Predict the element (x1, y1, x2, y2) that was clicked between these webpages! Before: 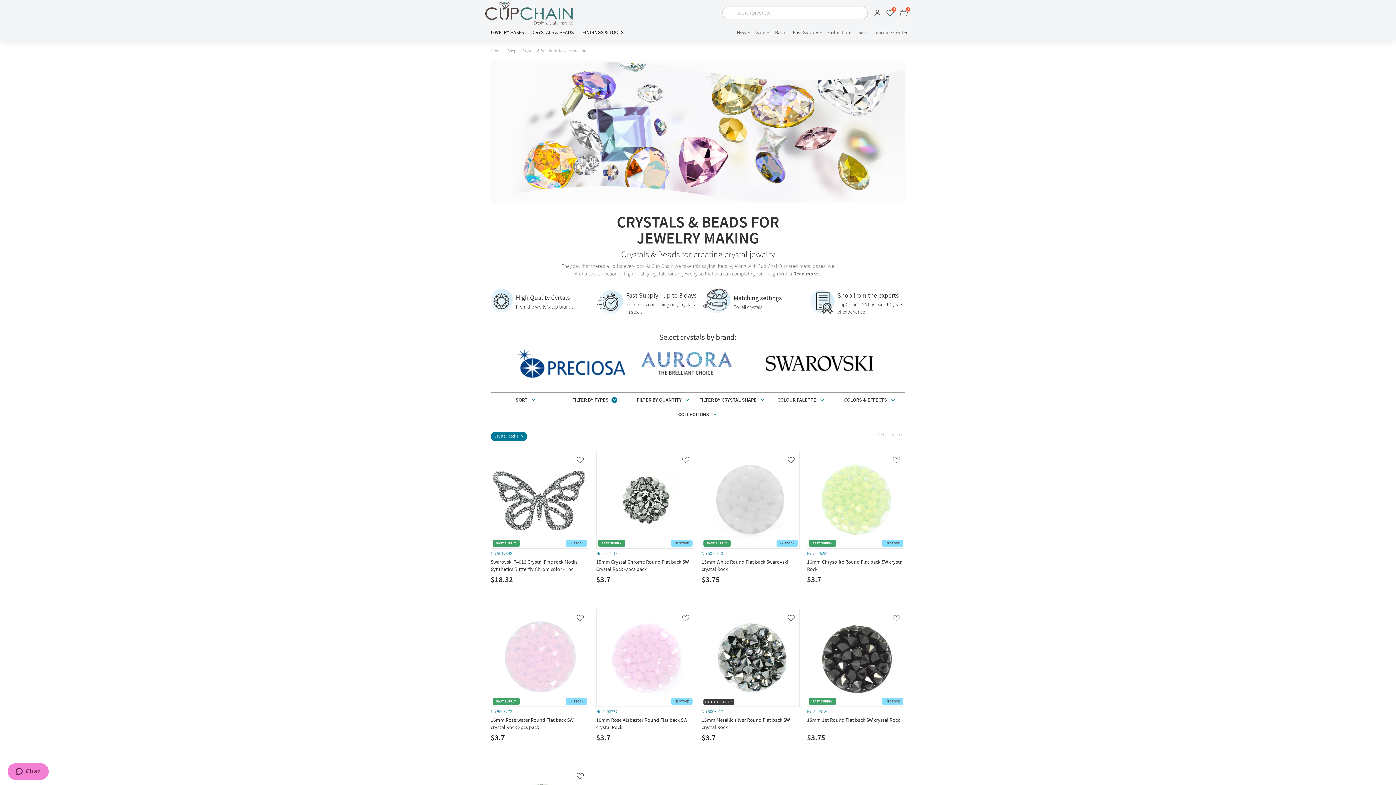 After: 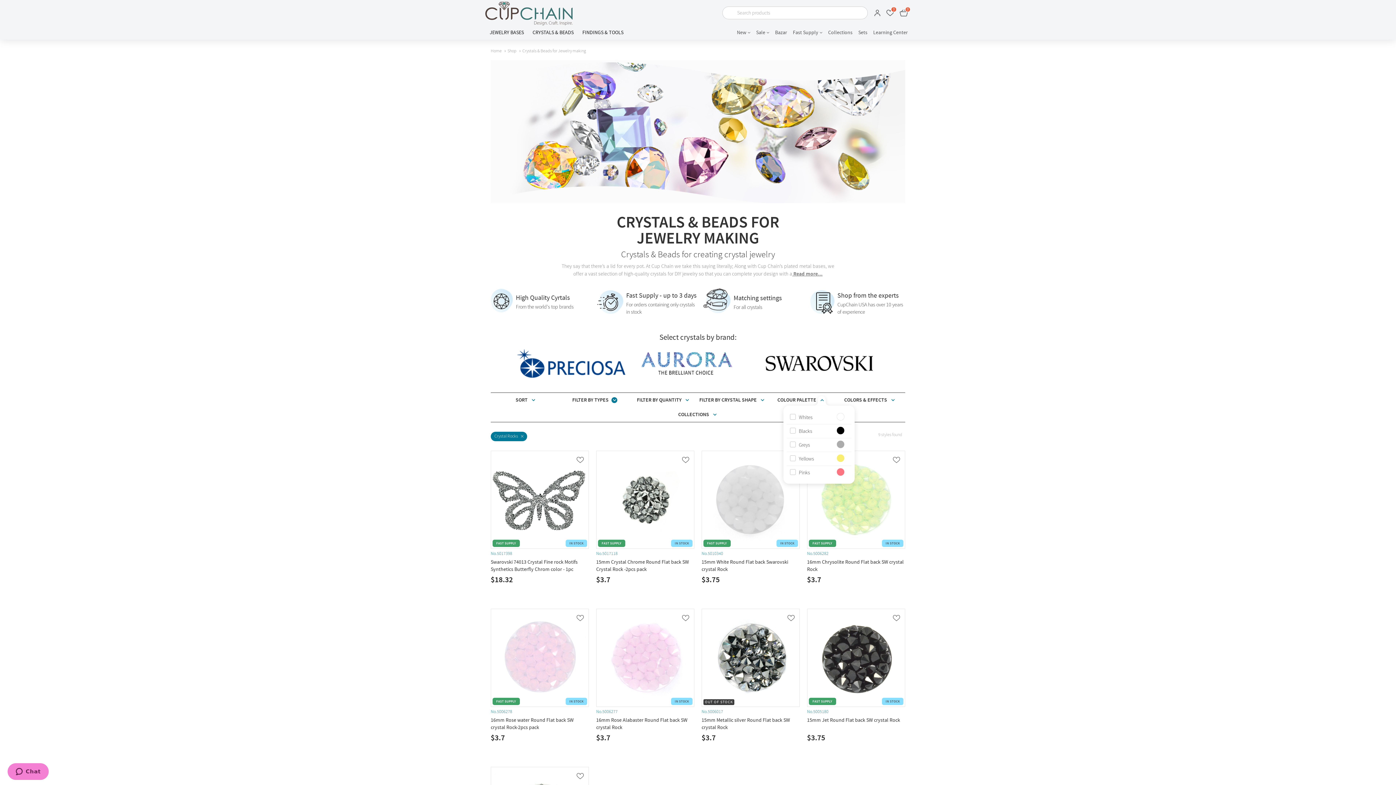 Action: bbox: (819, 397, 825, 403)